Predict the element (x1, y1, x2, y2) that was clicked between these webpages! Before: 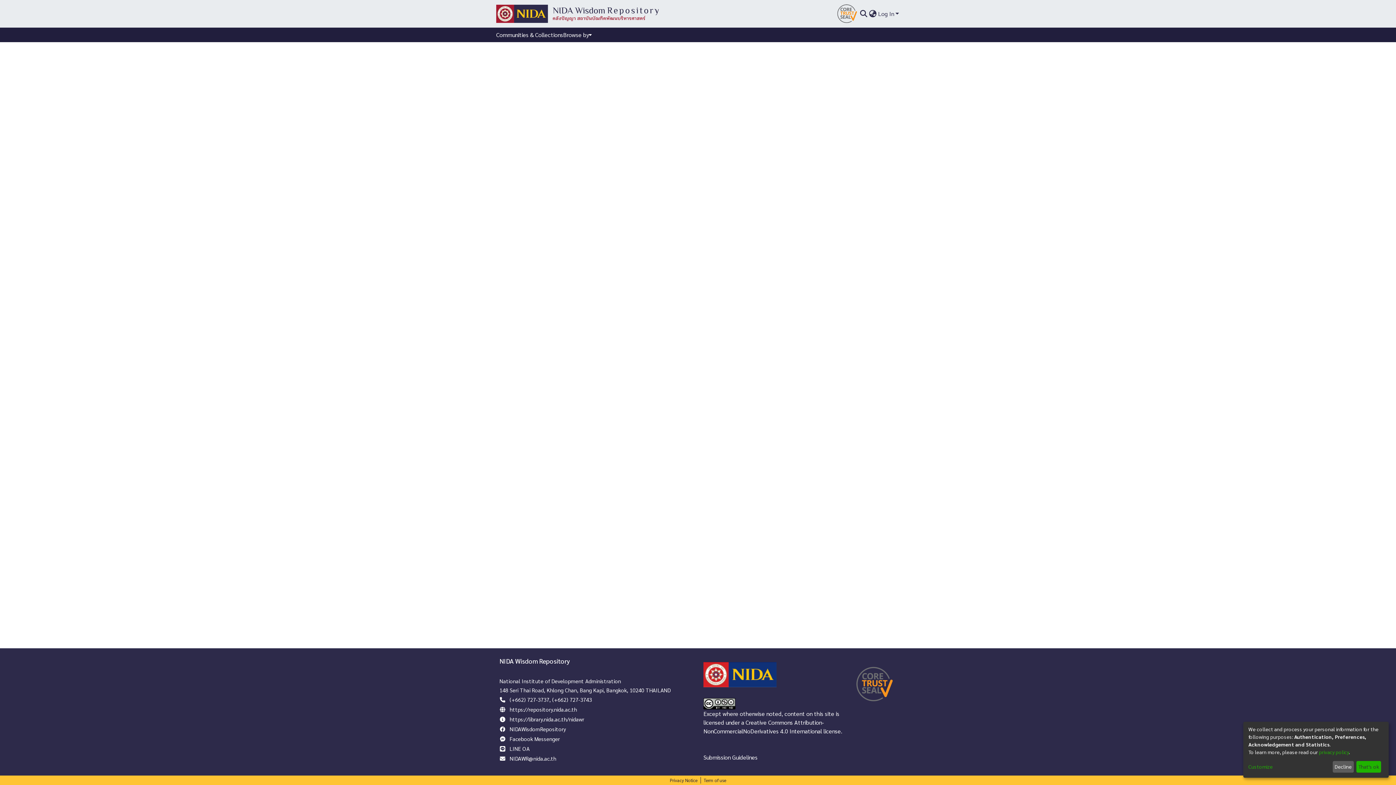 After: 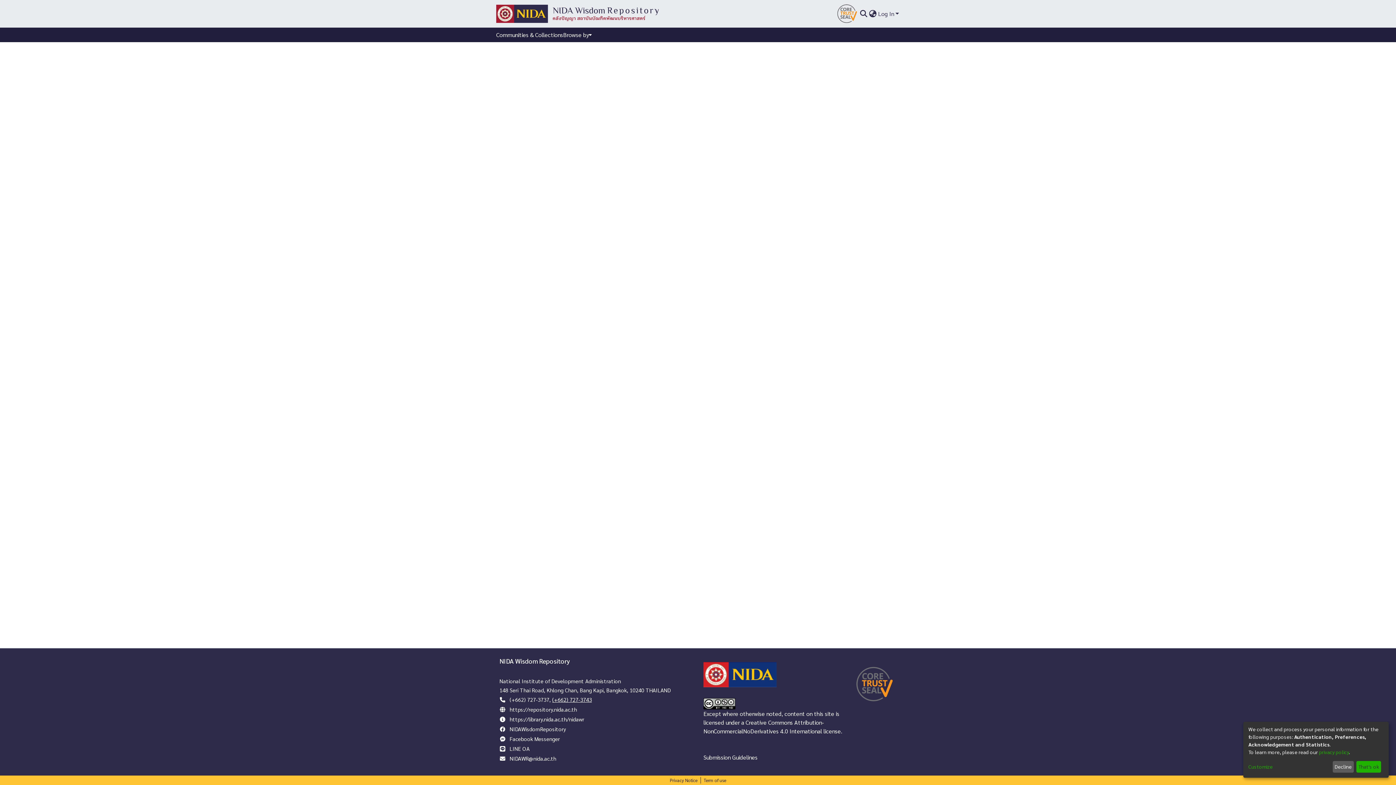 Action: label: (+662) 727-3743 bbox: (552, 696, 592, 703)